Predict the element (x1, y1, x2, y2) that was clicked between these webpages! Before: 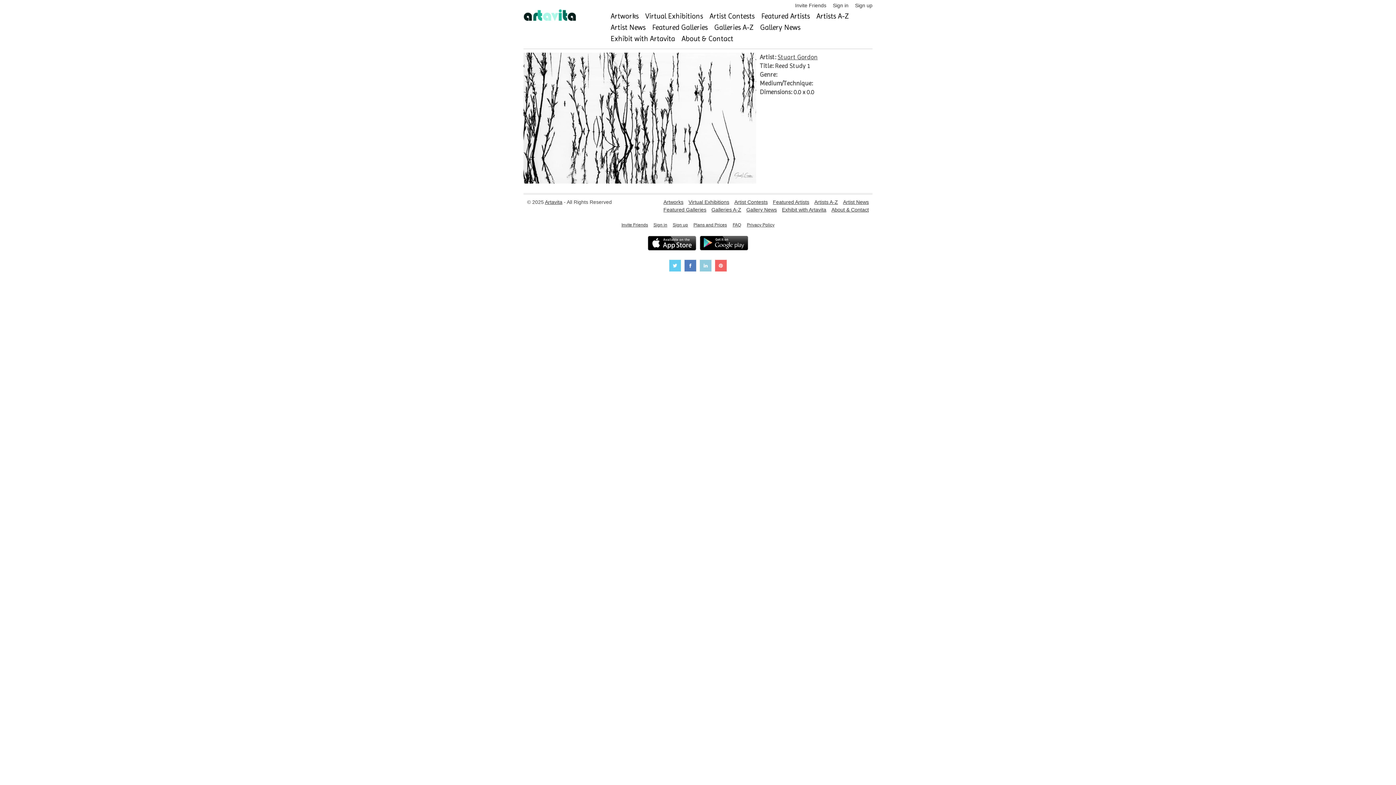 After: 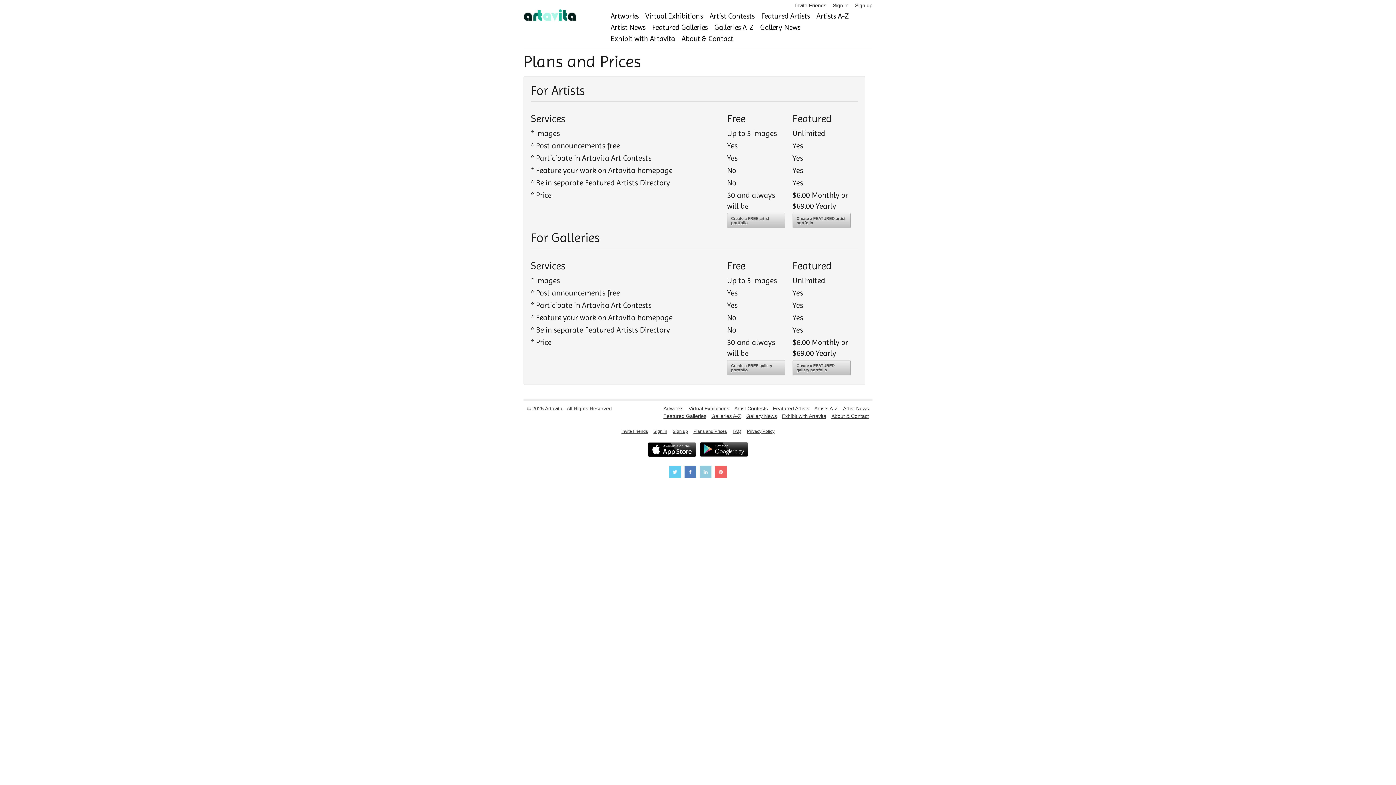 Action: label: Plans and Prices bbox: (693, 222, 727, 227)